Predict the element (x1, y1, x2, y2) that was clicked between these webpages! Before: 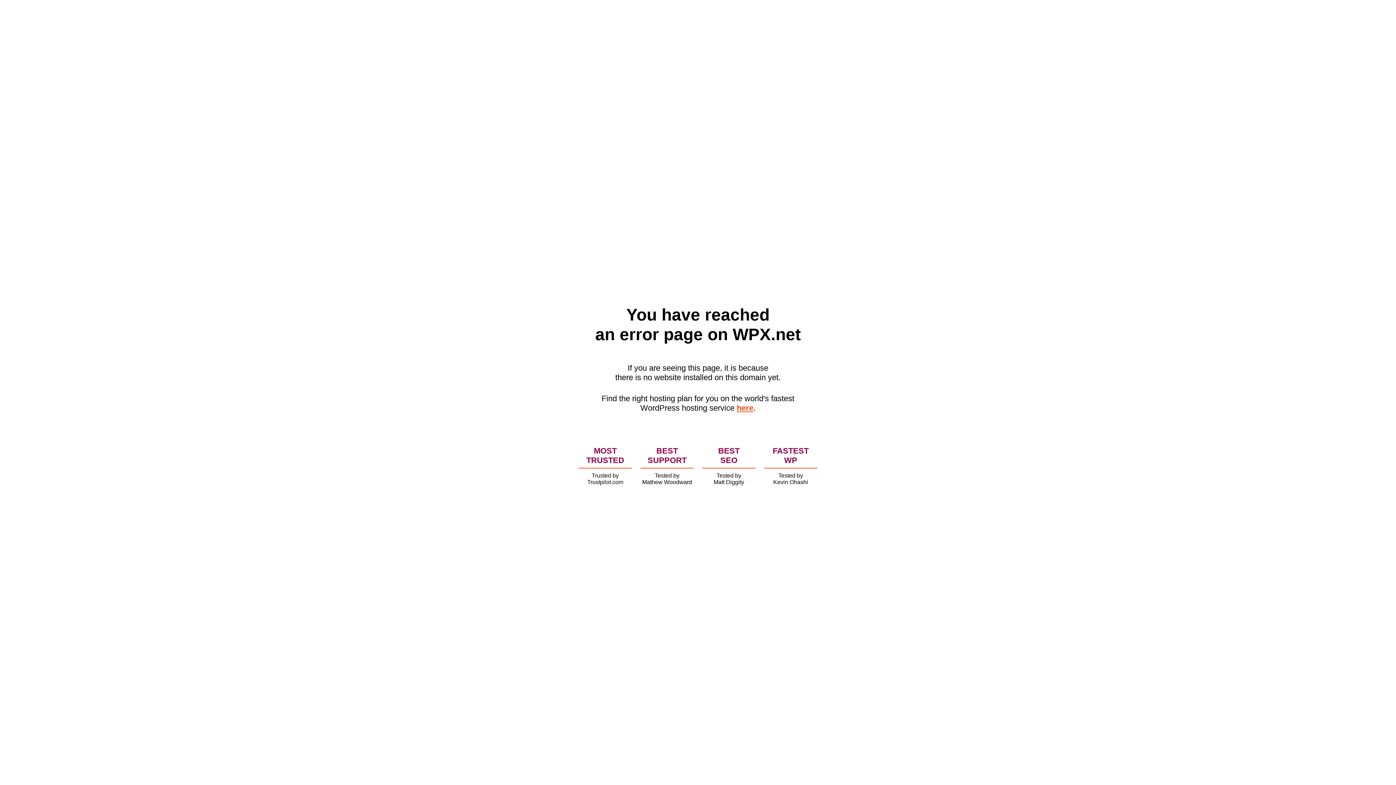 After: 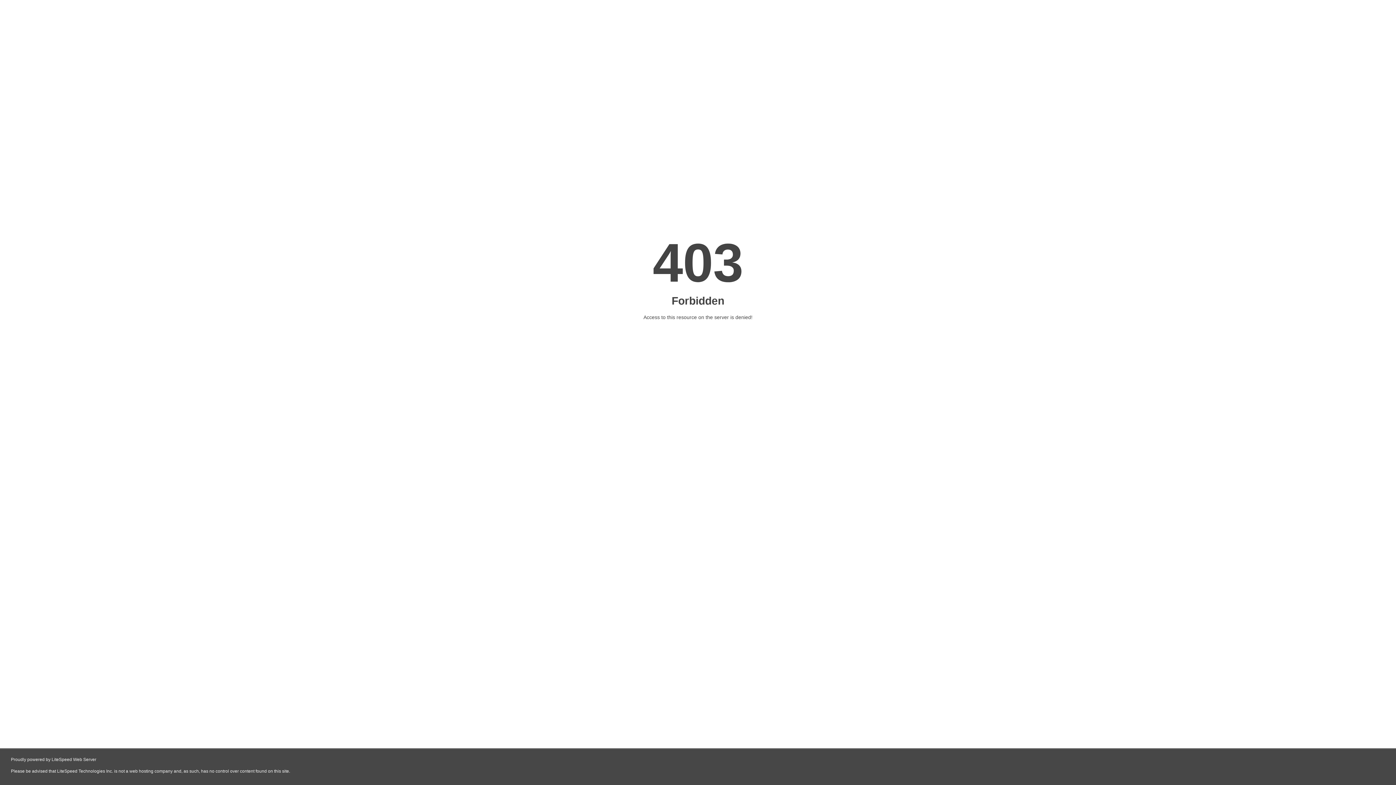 Action: label: here bbox: (736, 403, 753, 412)